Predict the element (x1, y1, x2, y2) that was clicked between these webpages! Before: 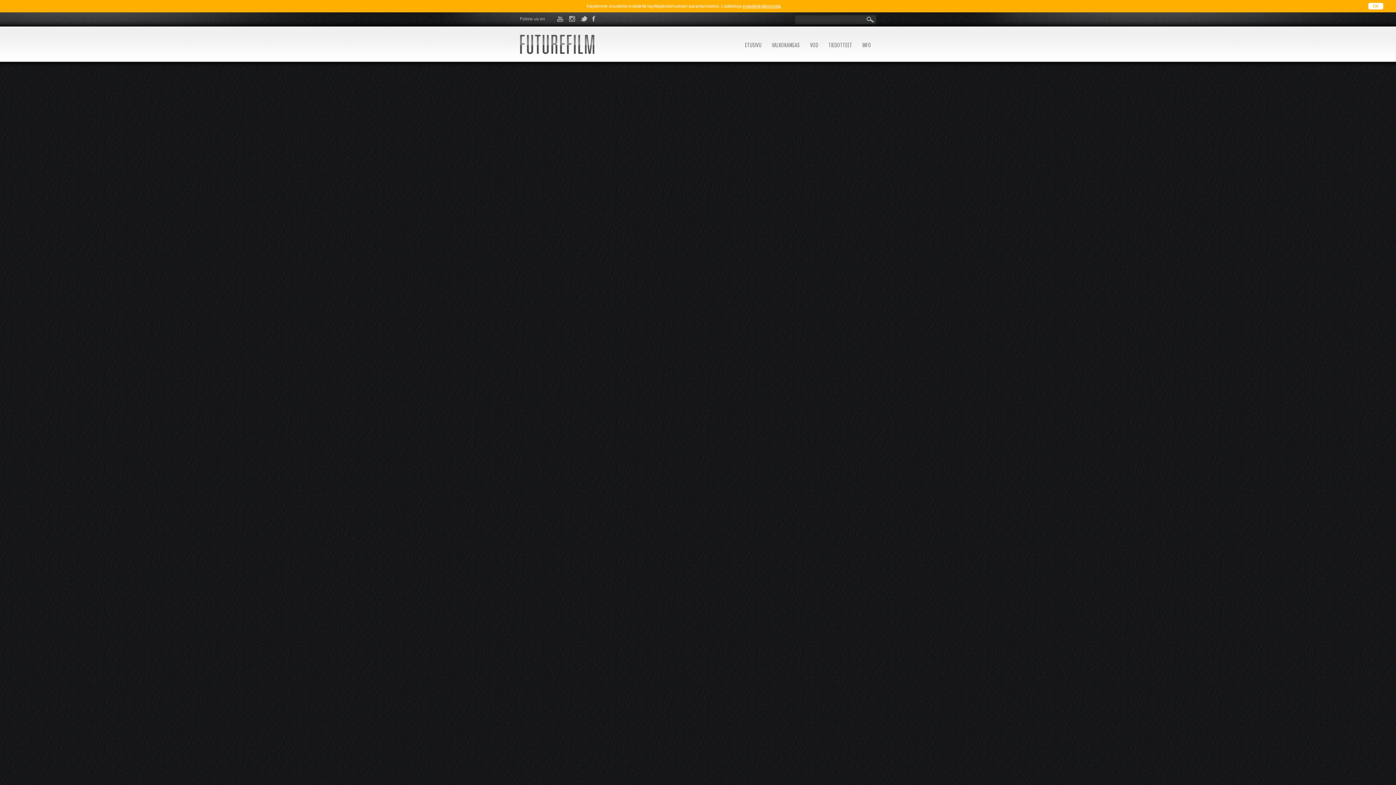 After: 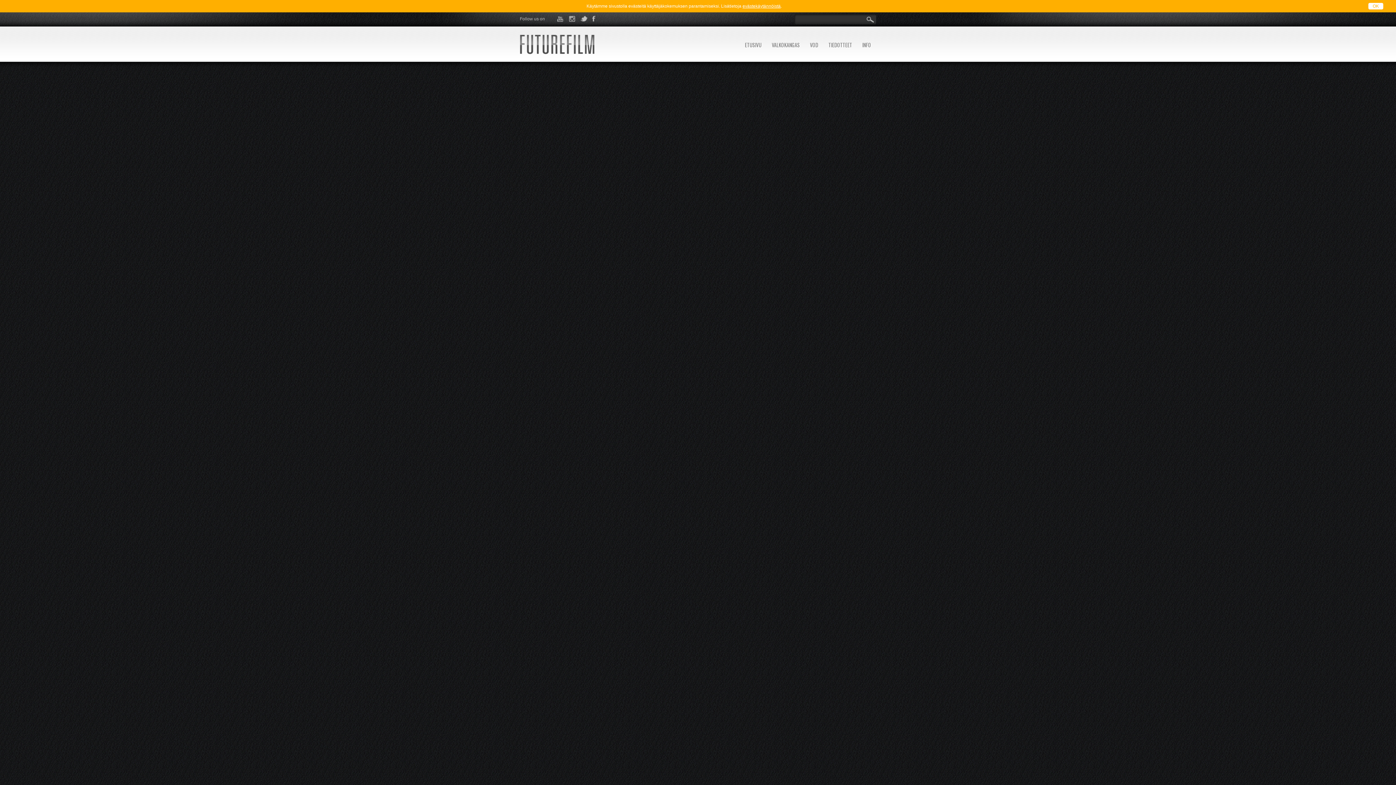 Action: bbox: (580, 17, 588, 22)